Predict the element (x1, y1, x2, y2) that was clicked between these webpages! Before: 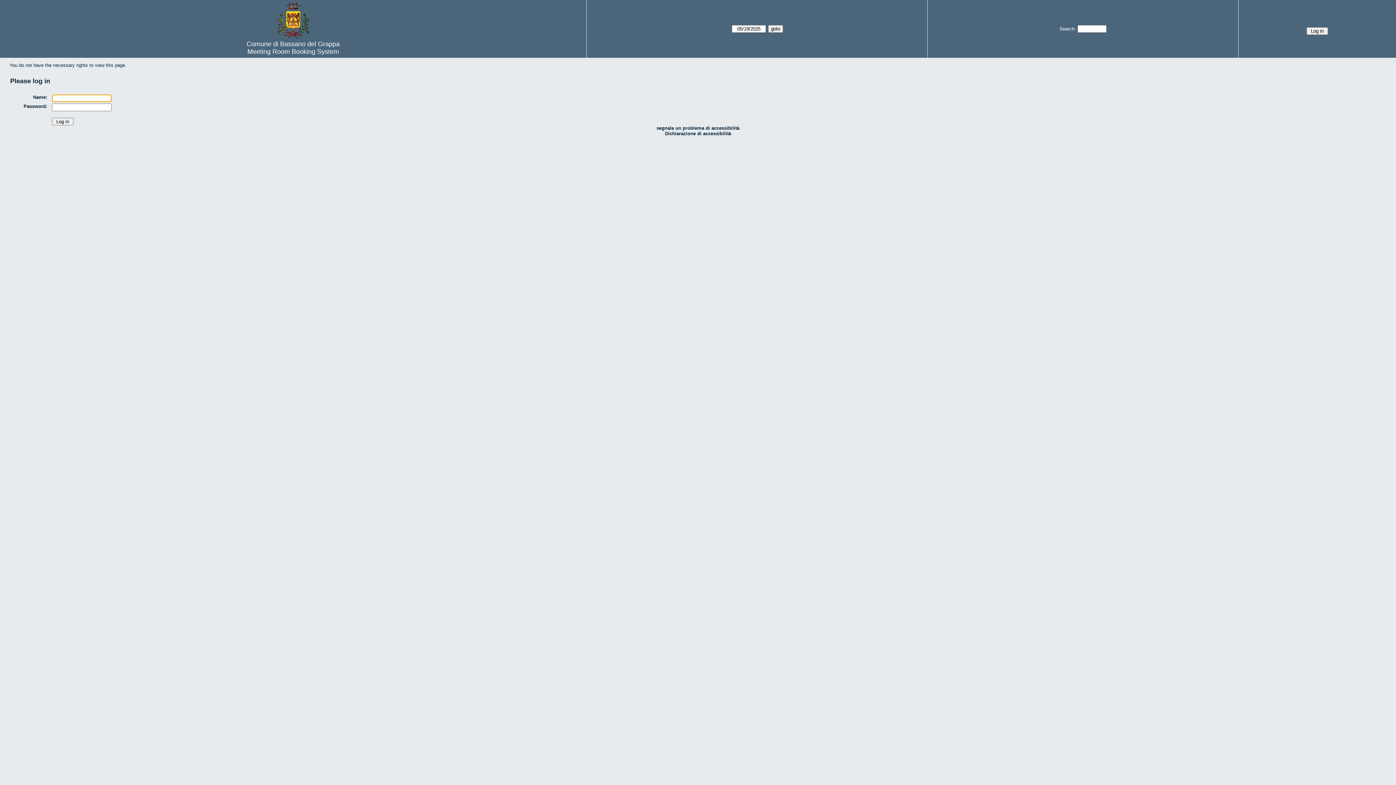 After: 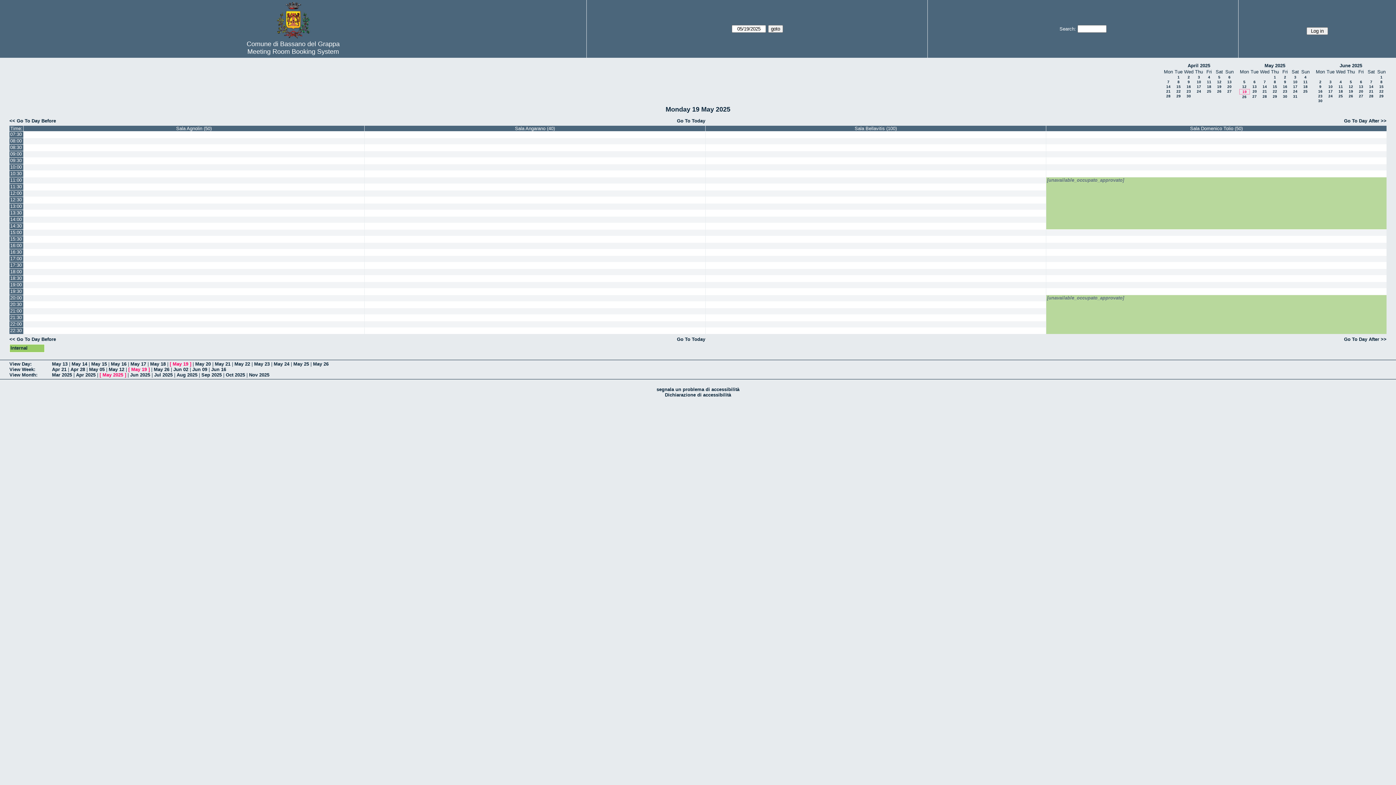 Action: bbox: (247, 48, 339, 55) label: Meeting Room Booking System